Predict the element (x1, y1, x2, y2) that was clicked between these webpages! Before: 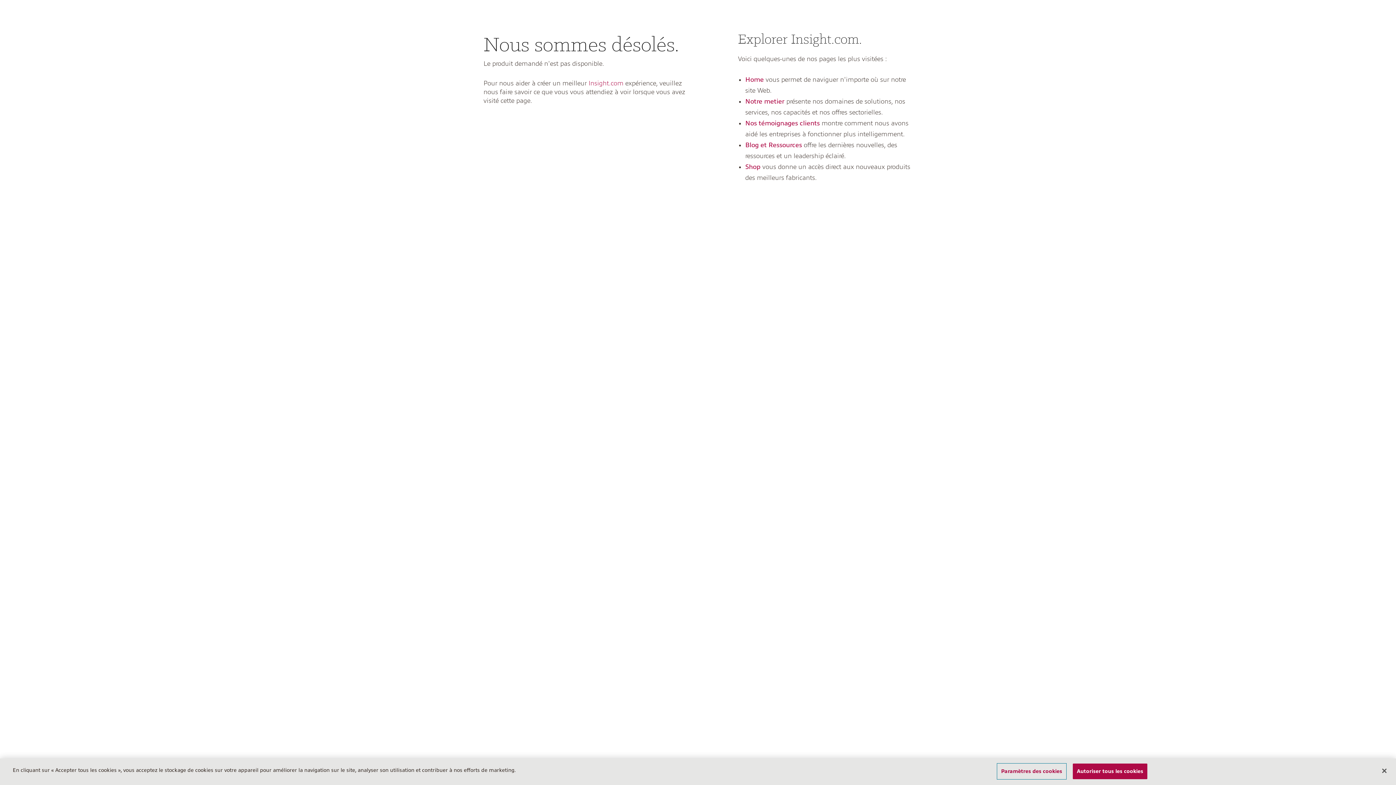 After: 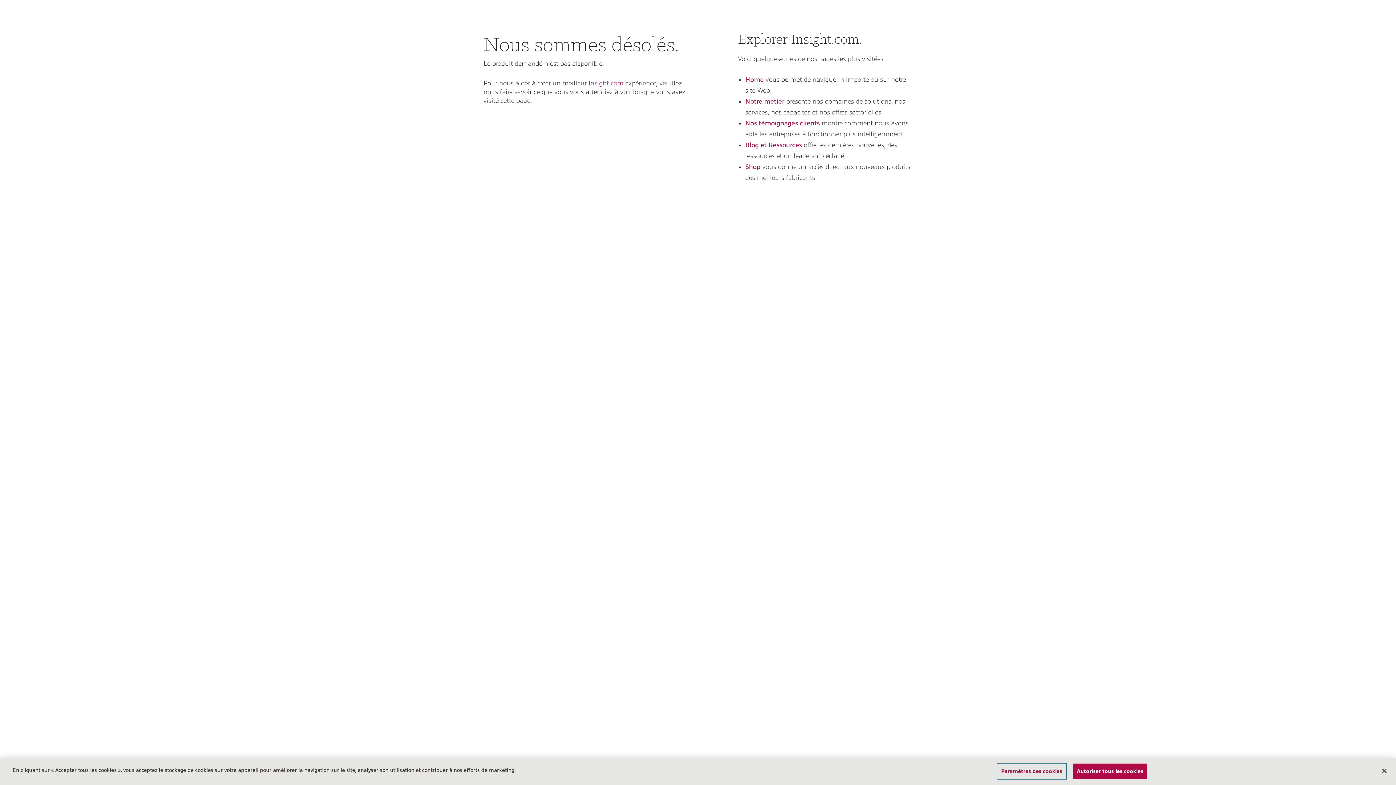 Action: bbox: (745, 119, 820, 126) label: Nos témoignages clients